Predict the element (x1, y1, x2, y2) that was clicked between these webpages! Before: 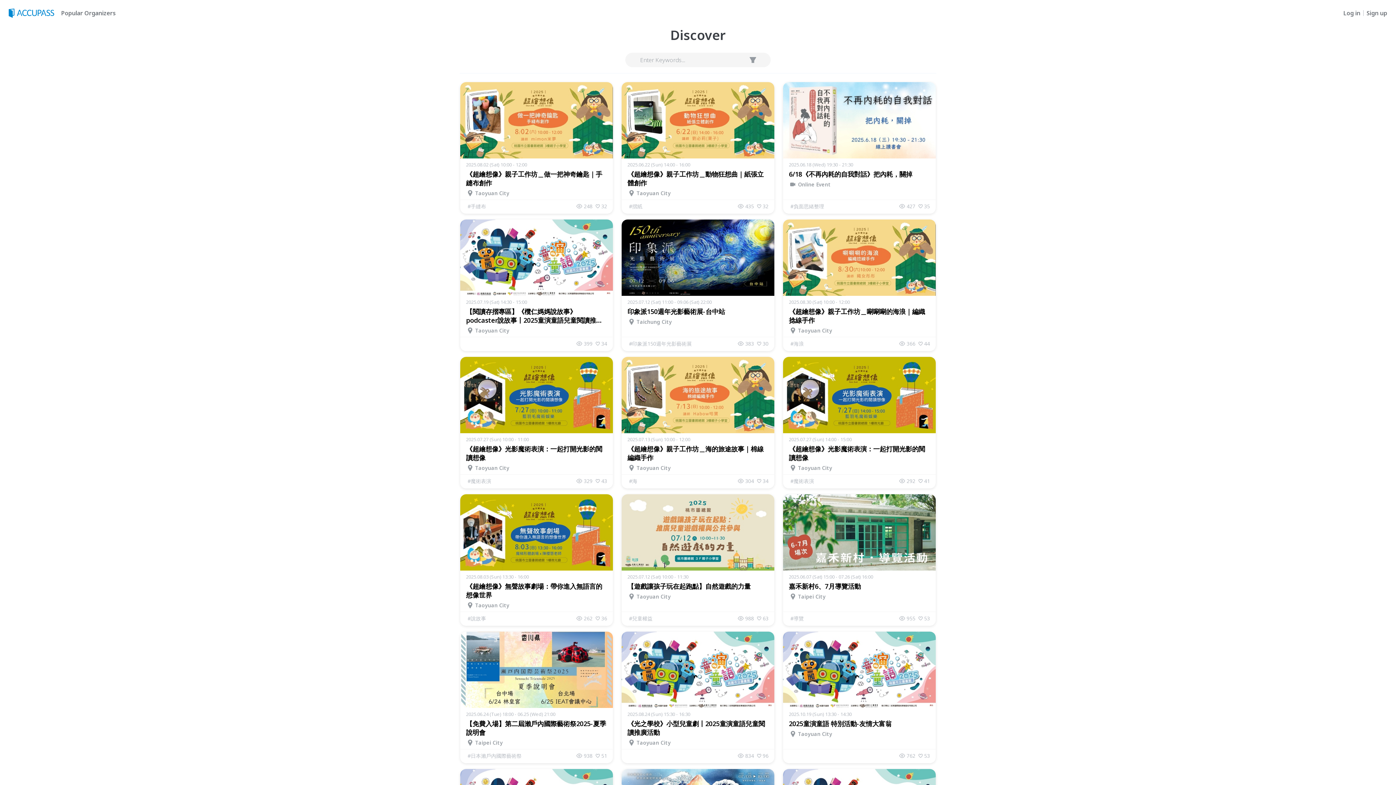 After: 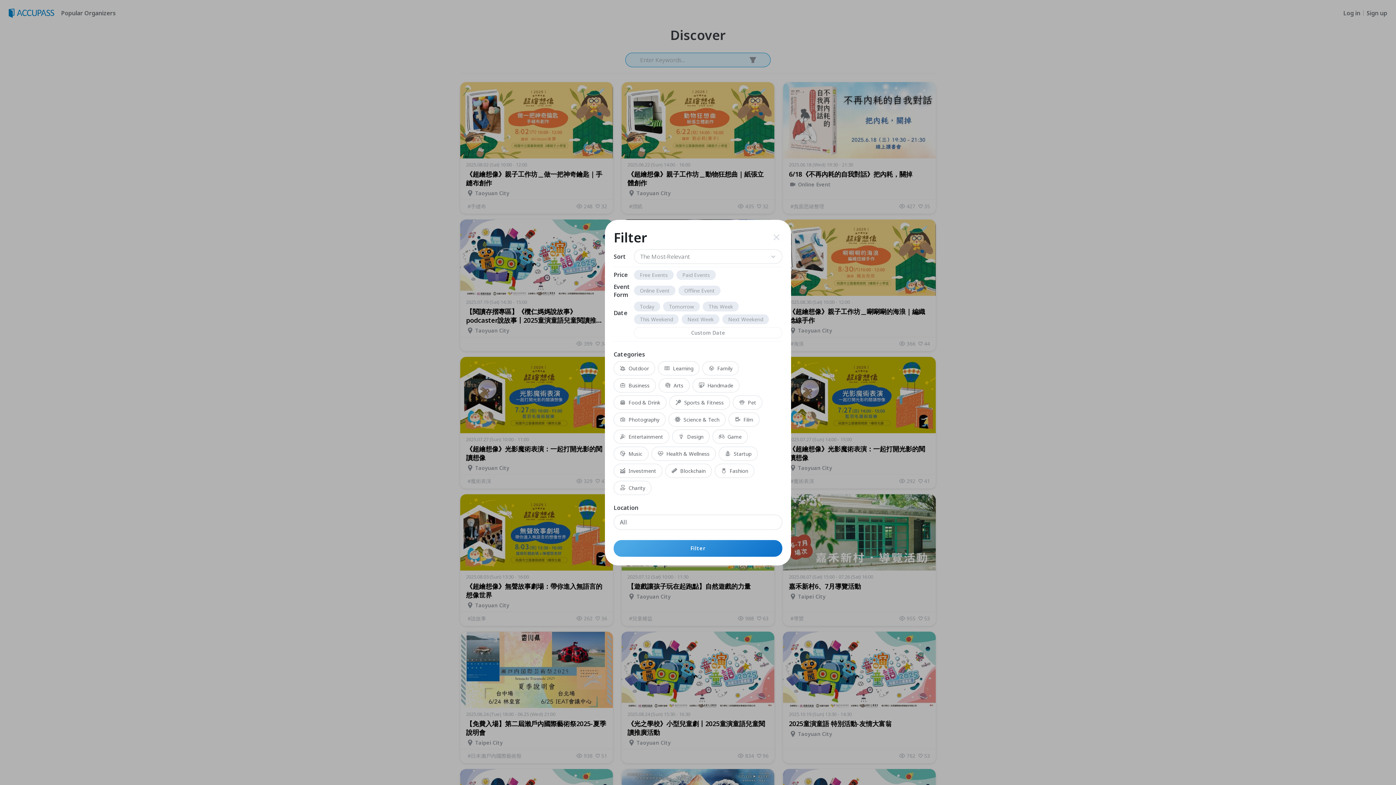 Action: bbox: (747, 54, 758, 65)